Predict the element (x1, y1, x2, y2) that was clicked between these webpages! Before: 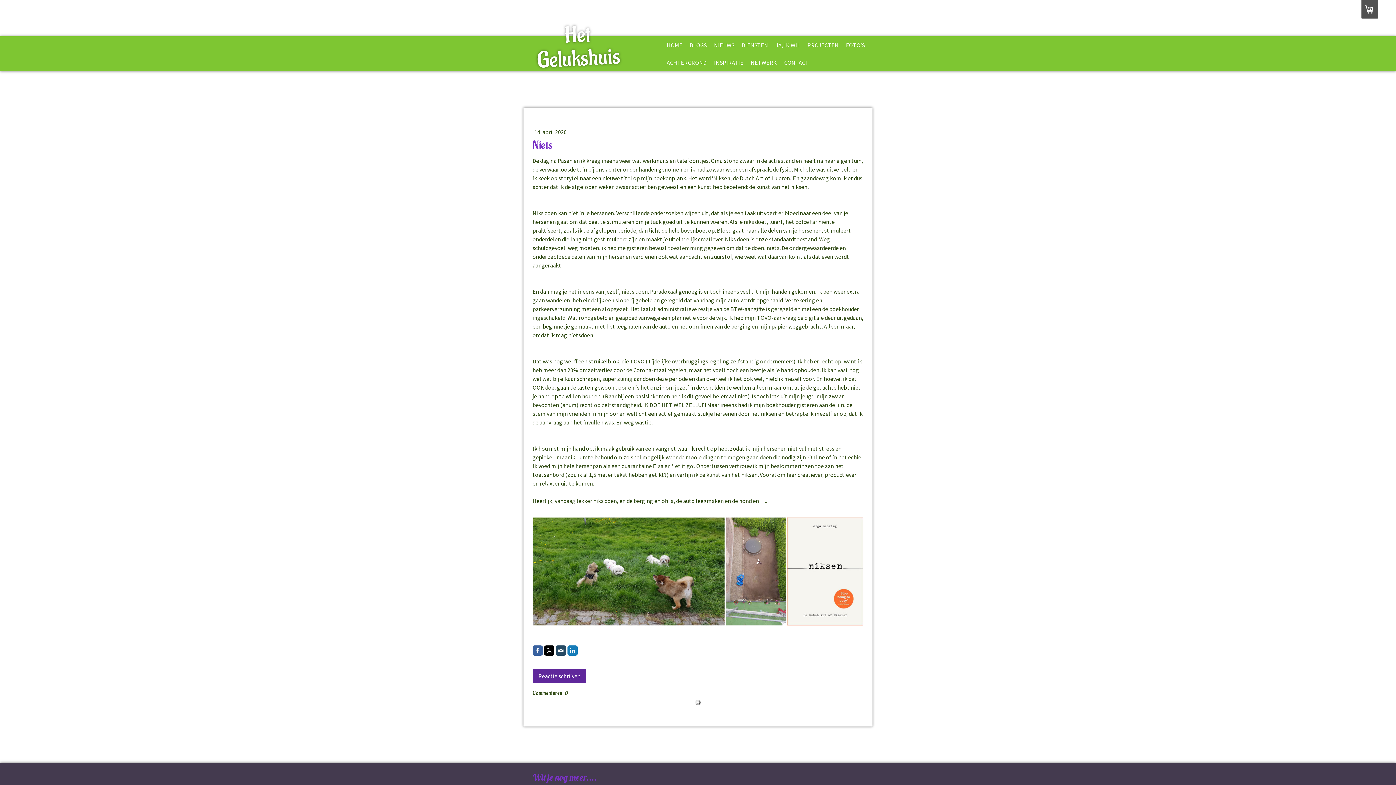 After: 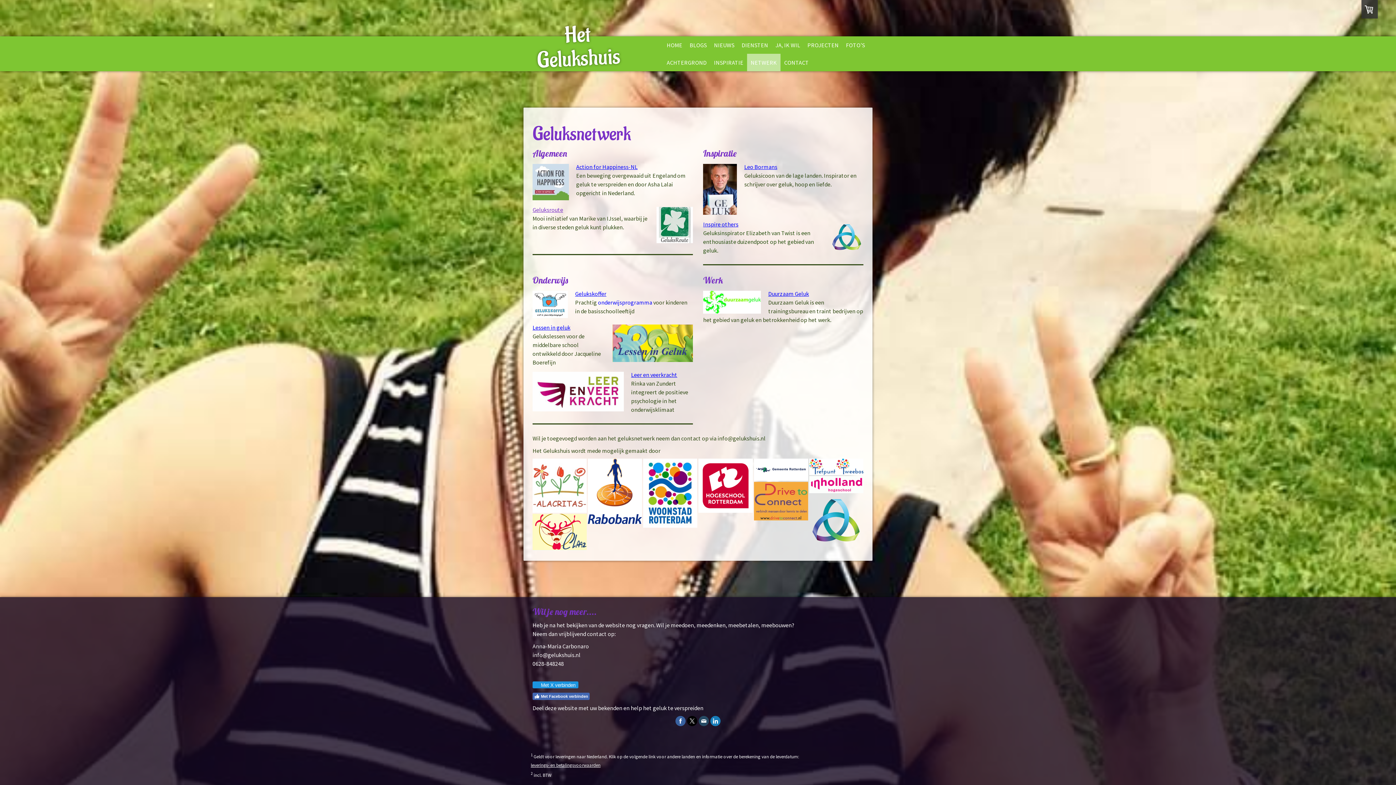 Action: label: NETWERK bbox: (747, 53, 780, 71)